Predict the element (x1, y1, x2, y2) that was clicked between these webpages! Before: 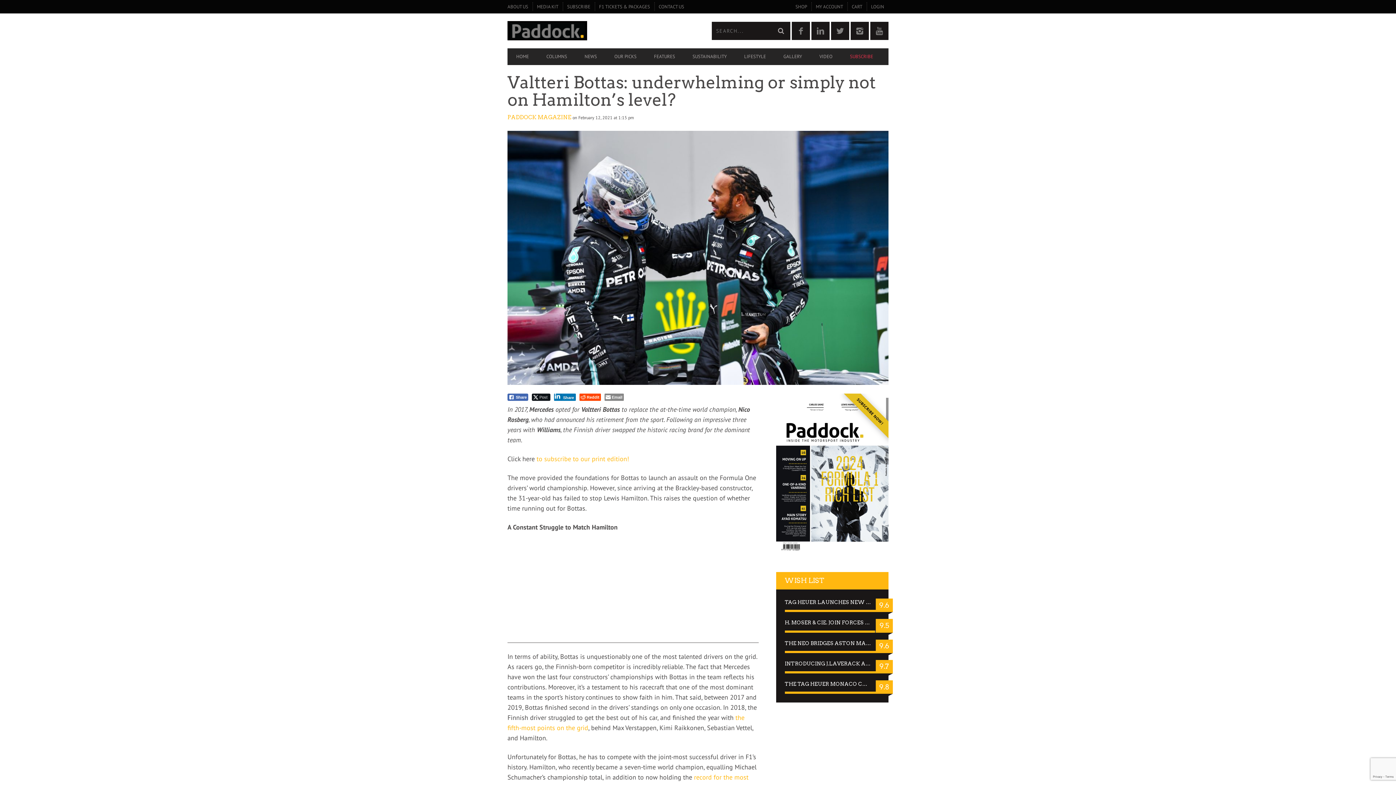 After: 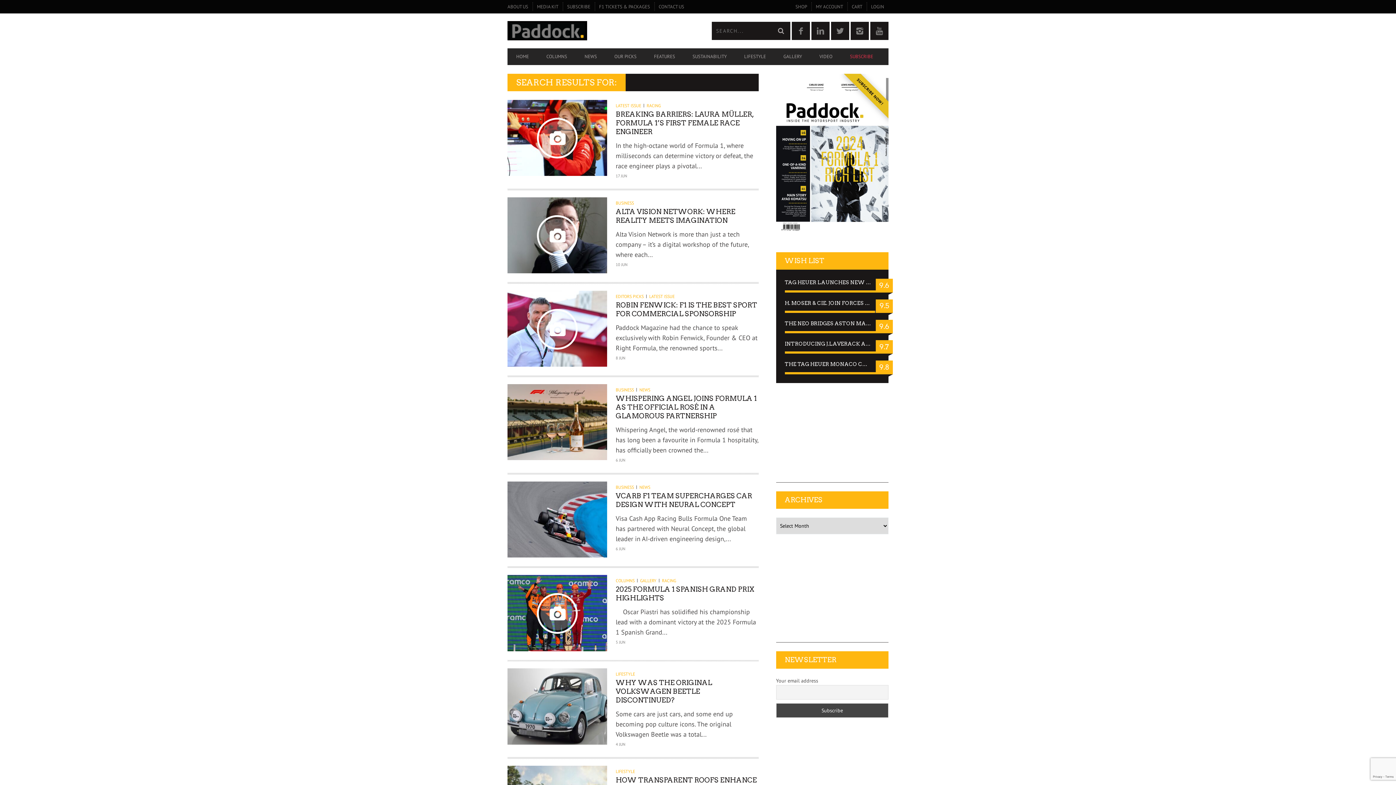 Action: bbox: (772, 21, 790, 39)